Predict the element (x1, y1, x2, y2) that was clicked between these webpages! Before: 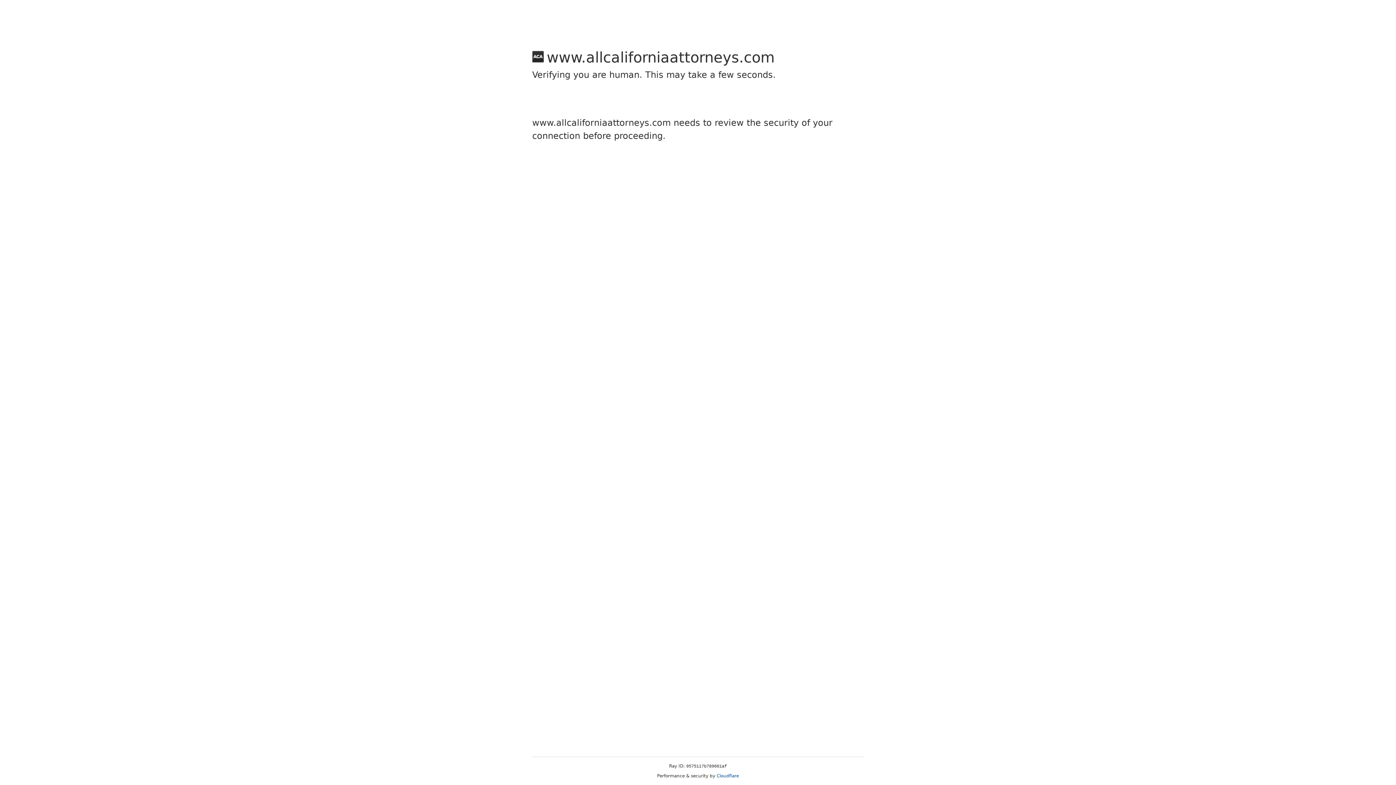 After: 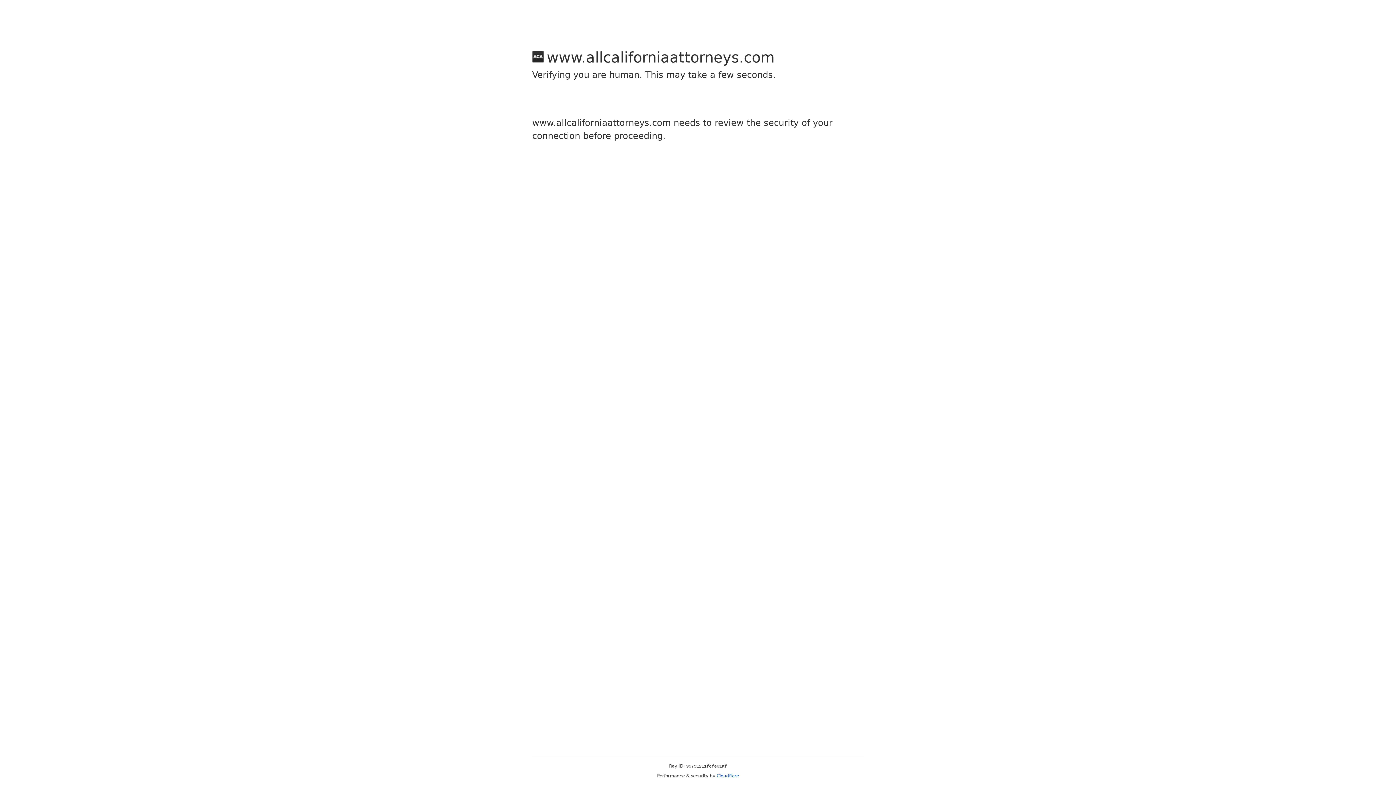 Action: bbox: (716, 773, 739, 778) label: Cloudflare